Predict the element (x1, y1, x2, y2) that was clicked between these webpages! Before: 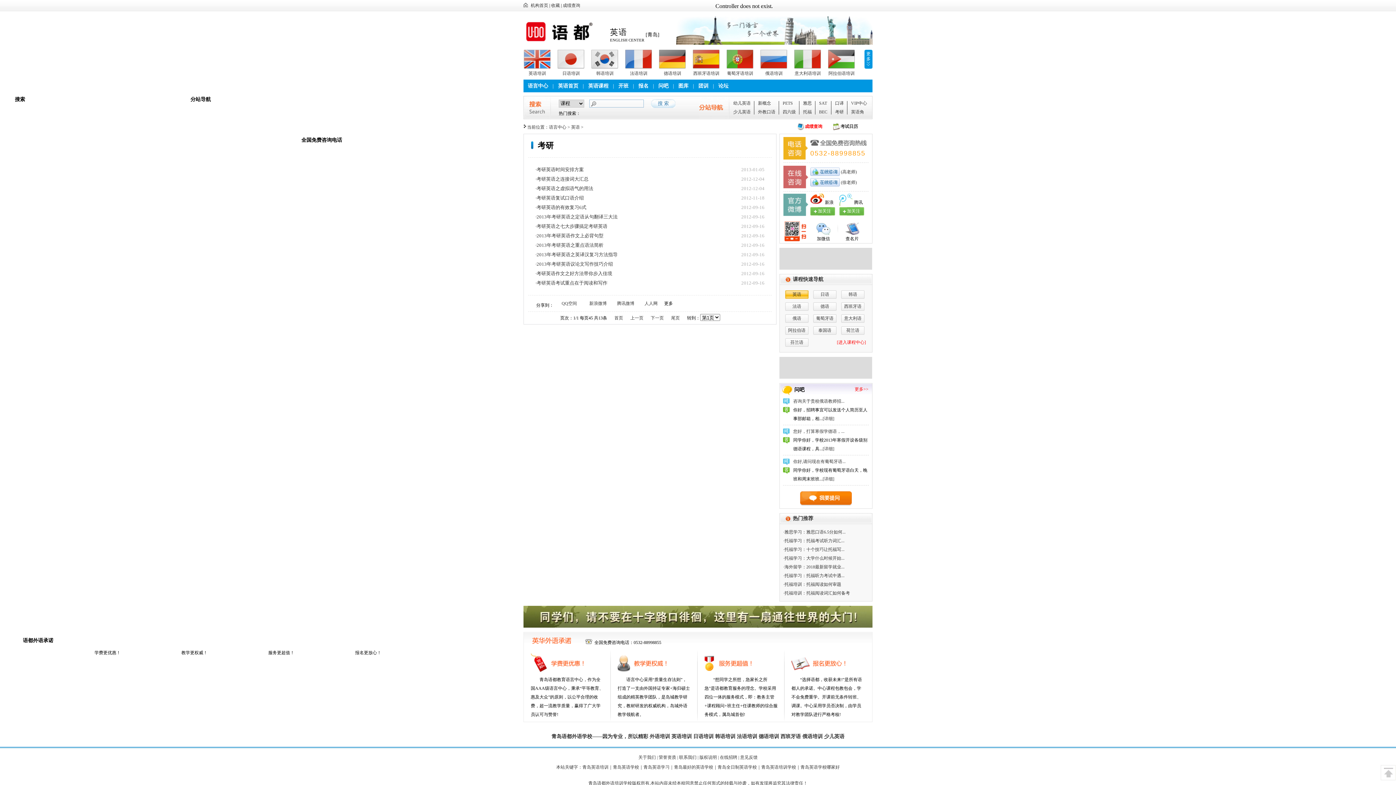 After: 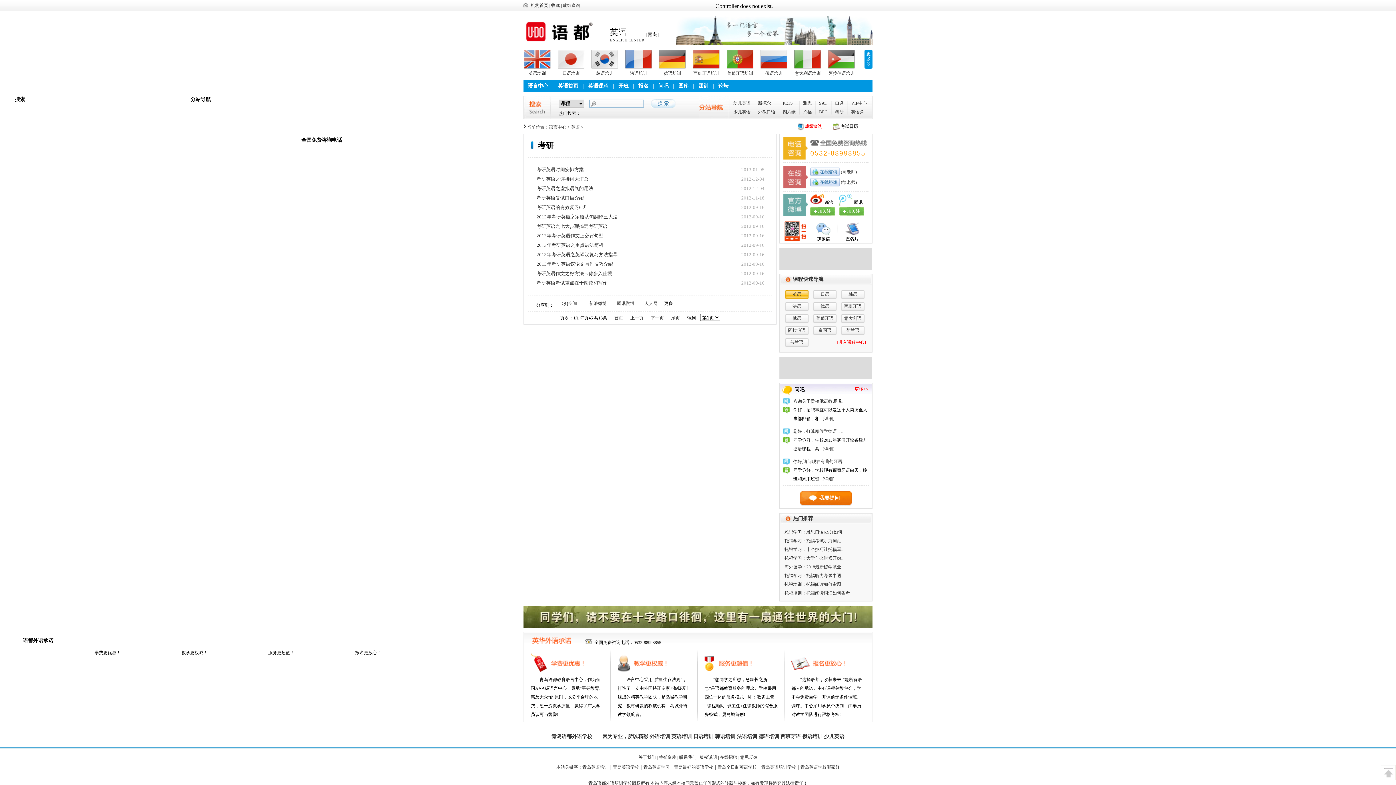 Action: label: 少儿英语 bbox: (733, 109, 750, 114)